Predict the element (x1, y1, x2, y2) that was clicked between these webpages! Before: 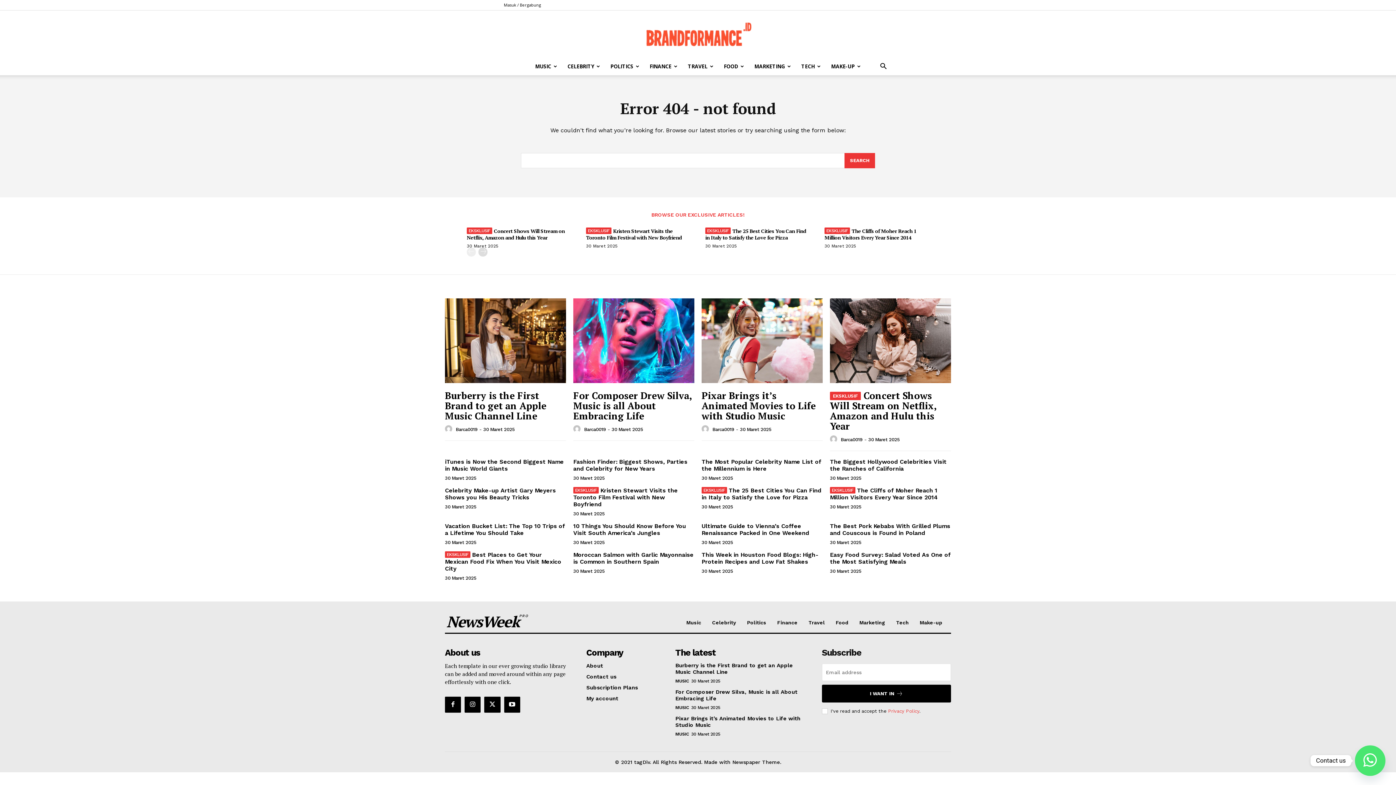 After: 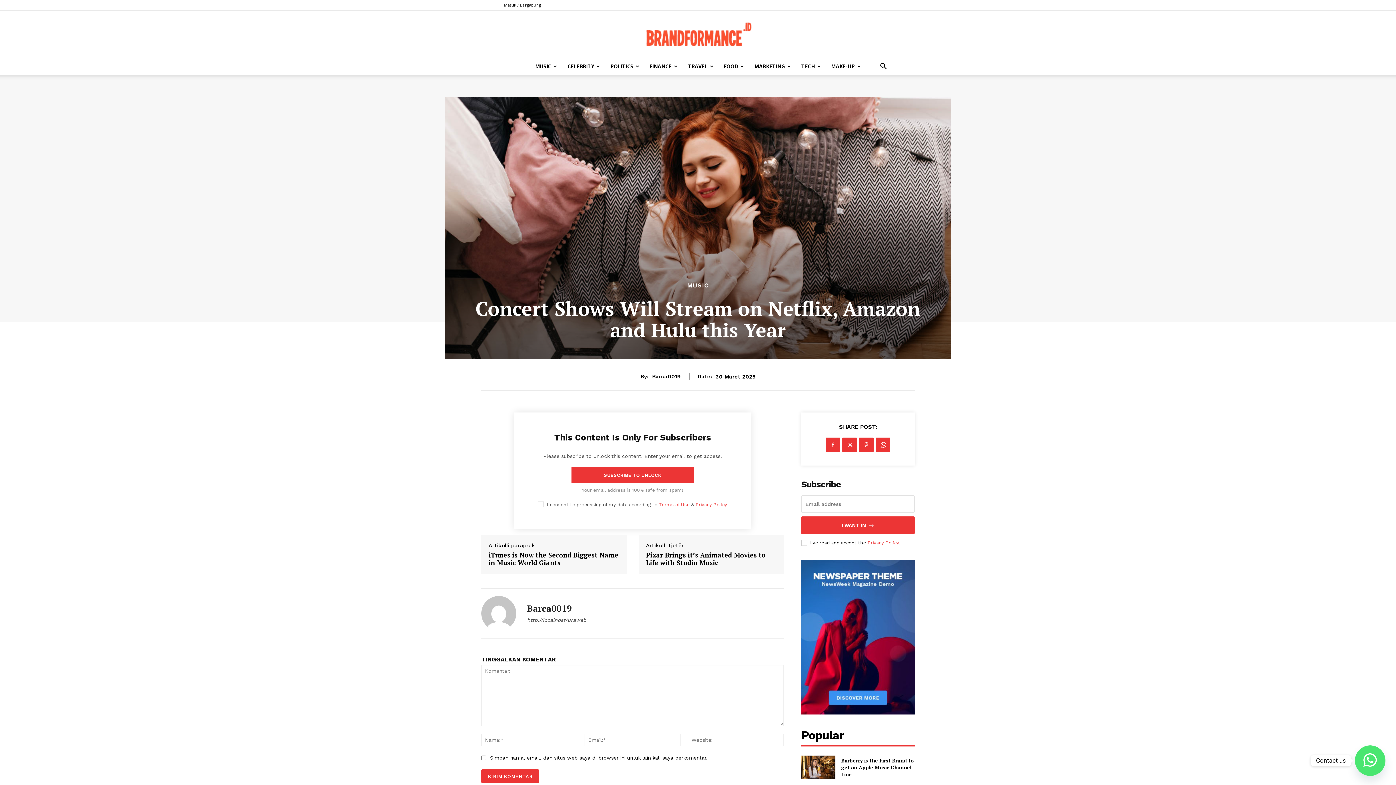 Action: bbox: (830, 298, 951, 383)